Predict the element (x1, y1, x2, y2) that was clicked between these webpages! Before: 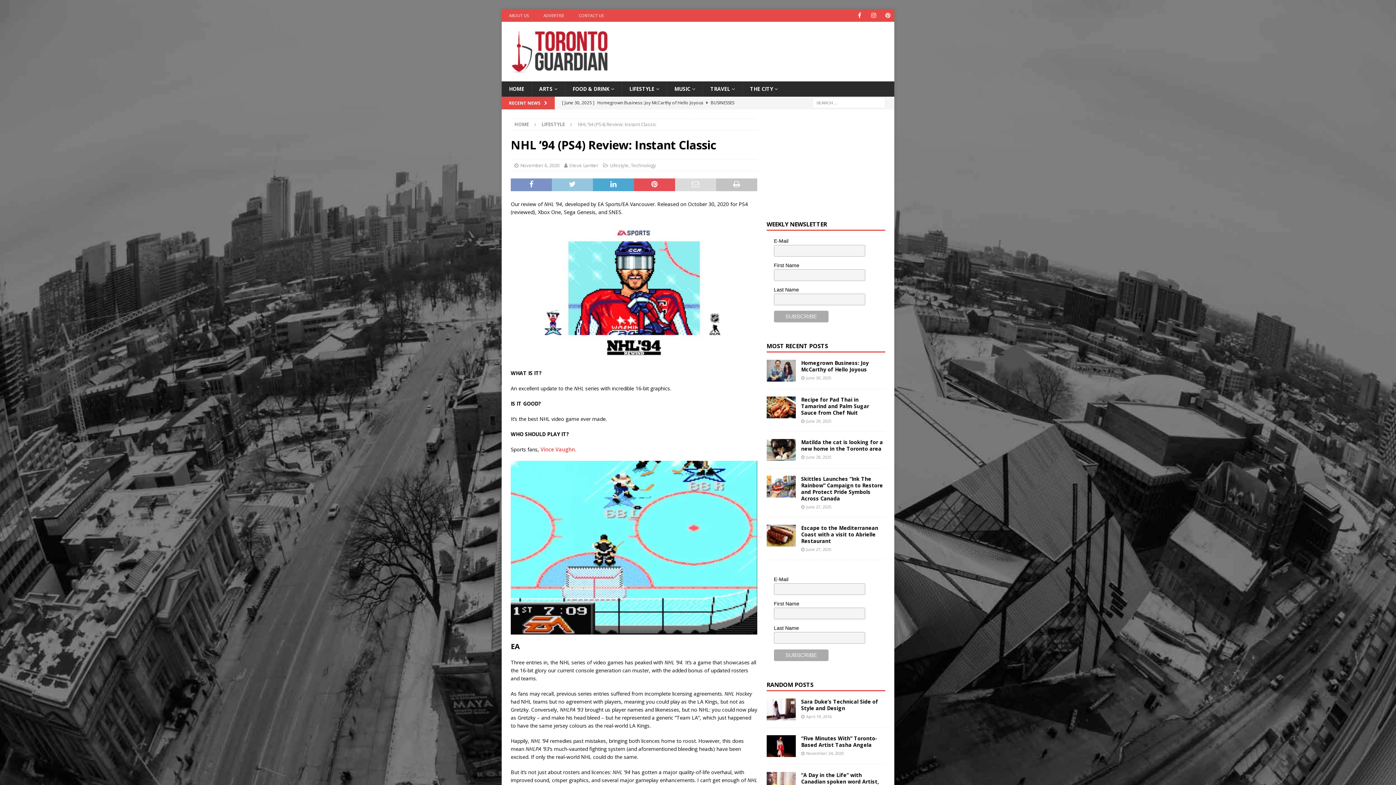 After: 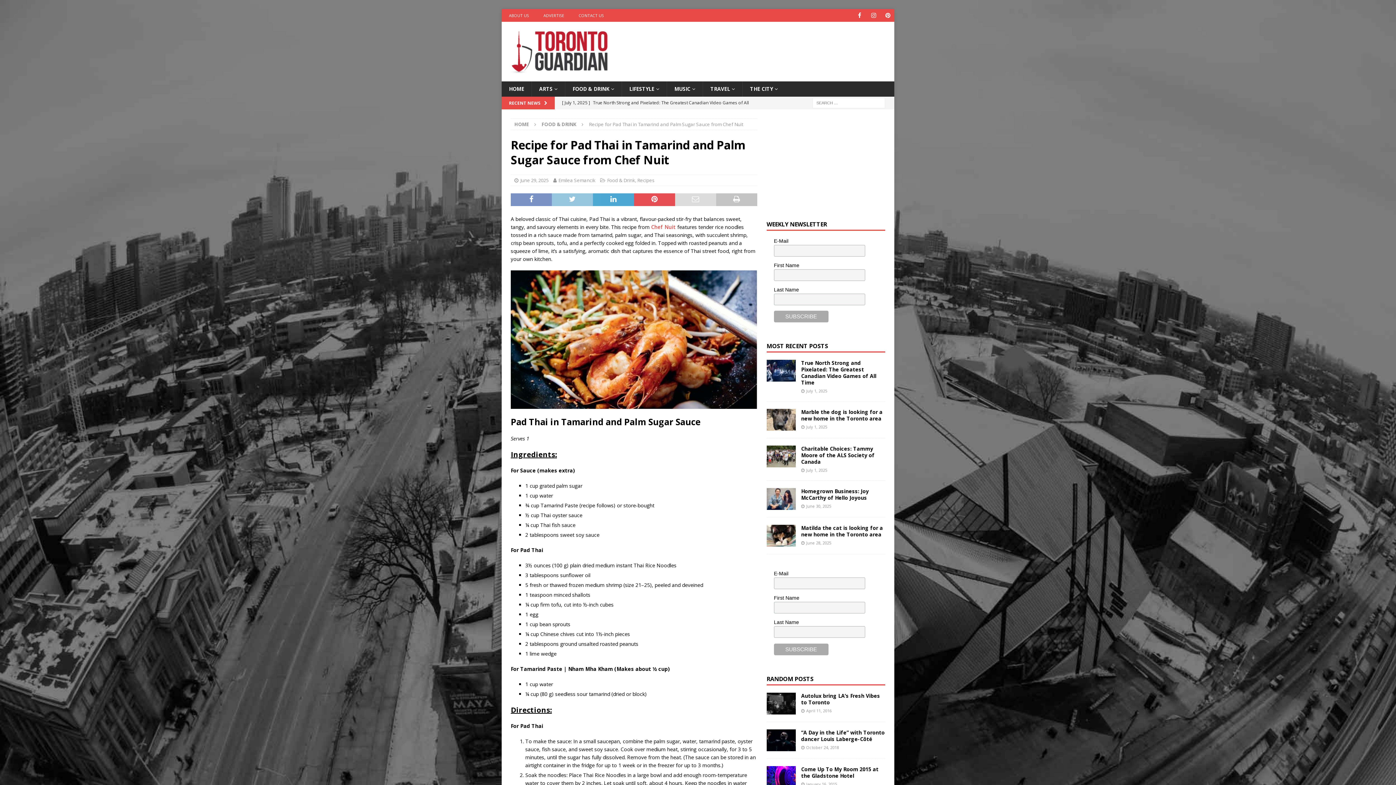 Action: bbox: (801, 396, 869, 416) label: Recipe for Pad Thai in Tamarind and Palm Sugar Sauce from Chef Nuit